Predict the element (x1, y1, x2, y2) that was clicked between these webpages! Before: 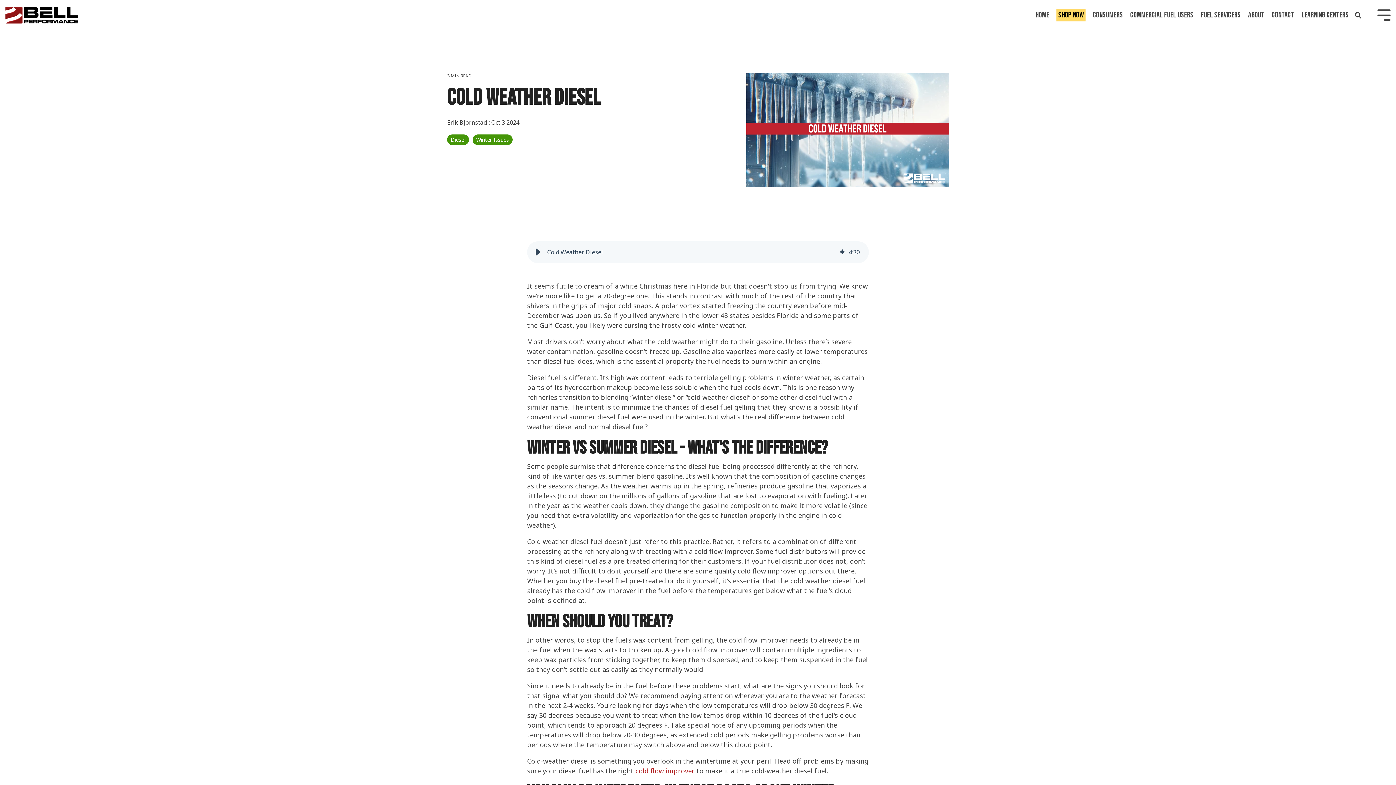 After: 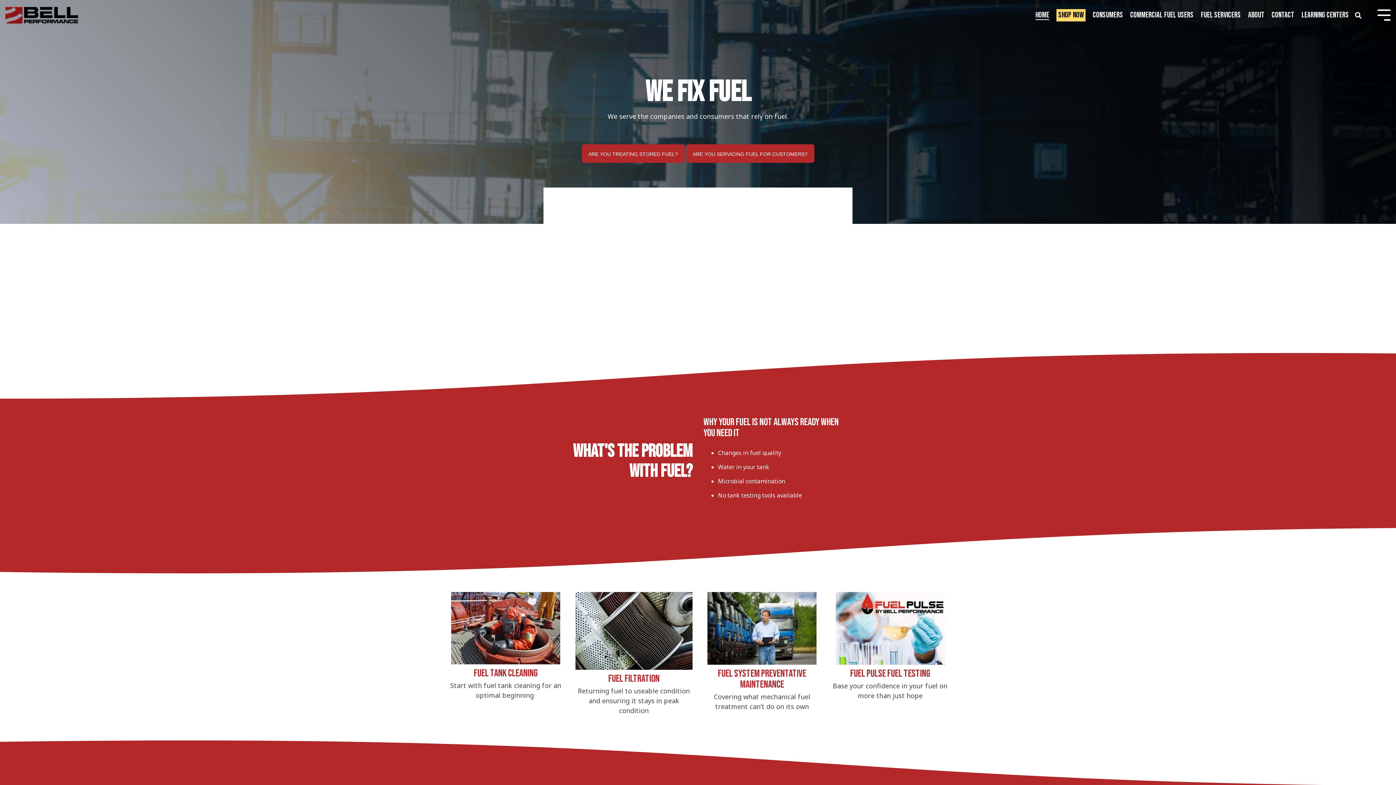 Action: bbox: (5, 15, 78, 24)